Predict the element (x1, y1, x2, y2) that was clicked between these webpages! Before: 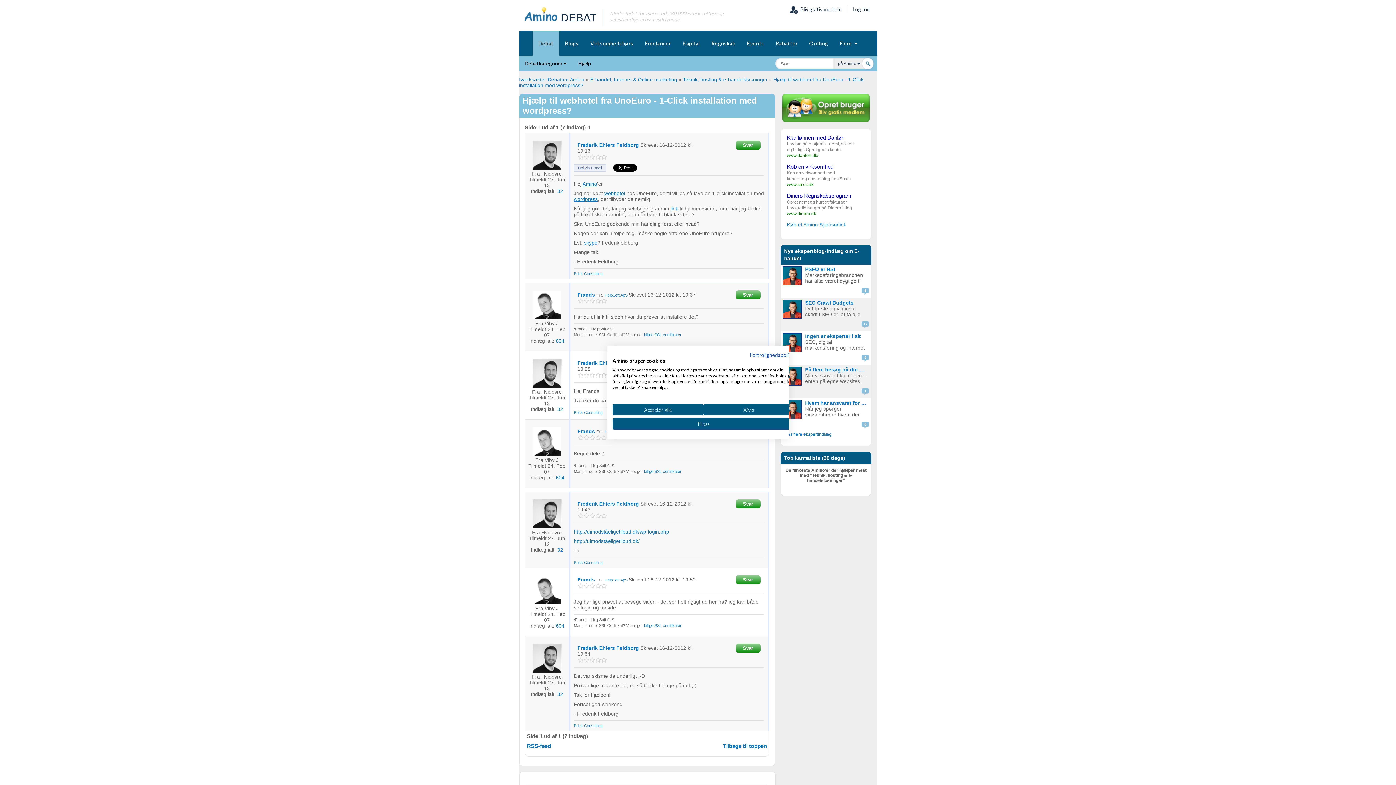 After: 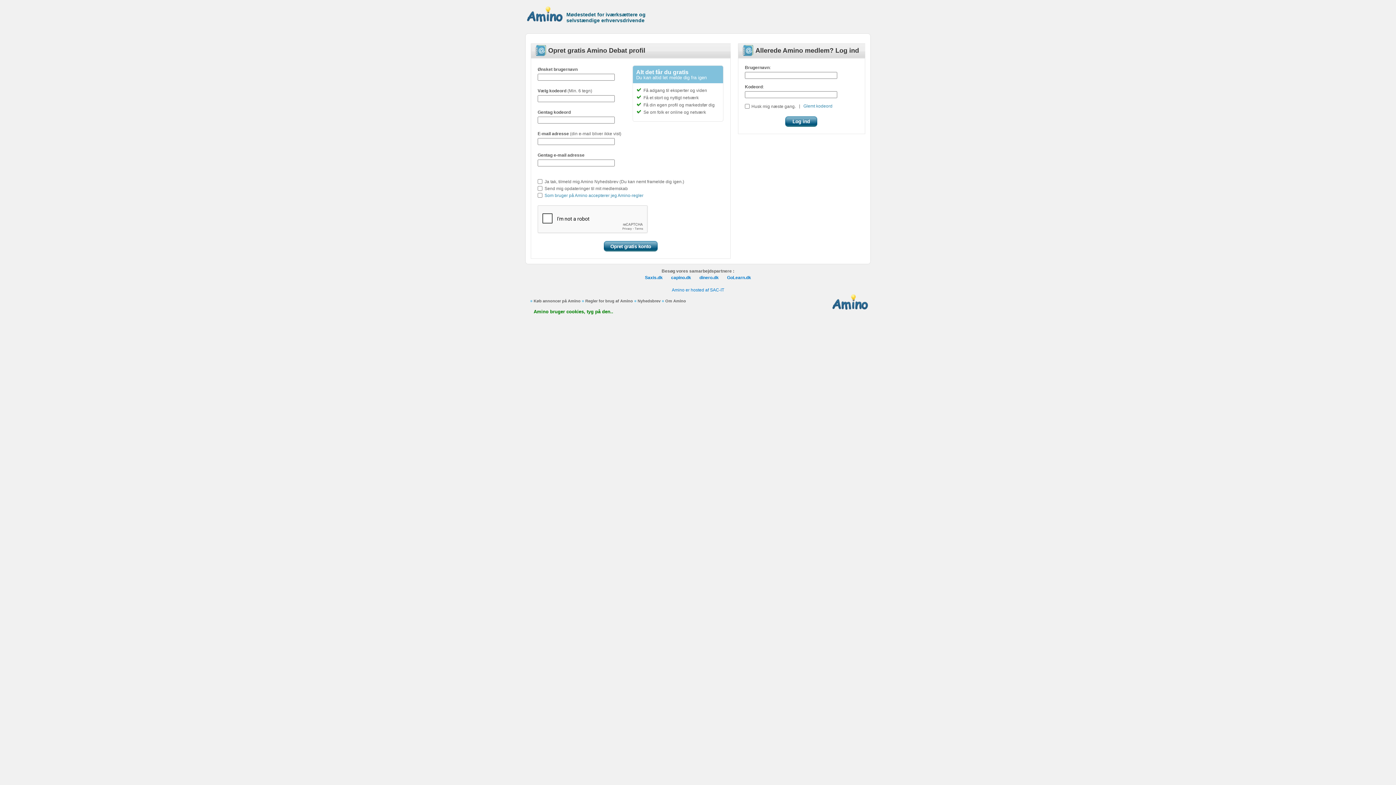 Action: bbox: (595, 657, 601, 663)